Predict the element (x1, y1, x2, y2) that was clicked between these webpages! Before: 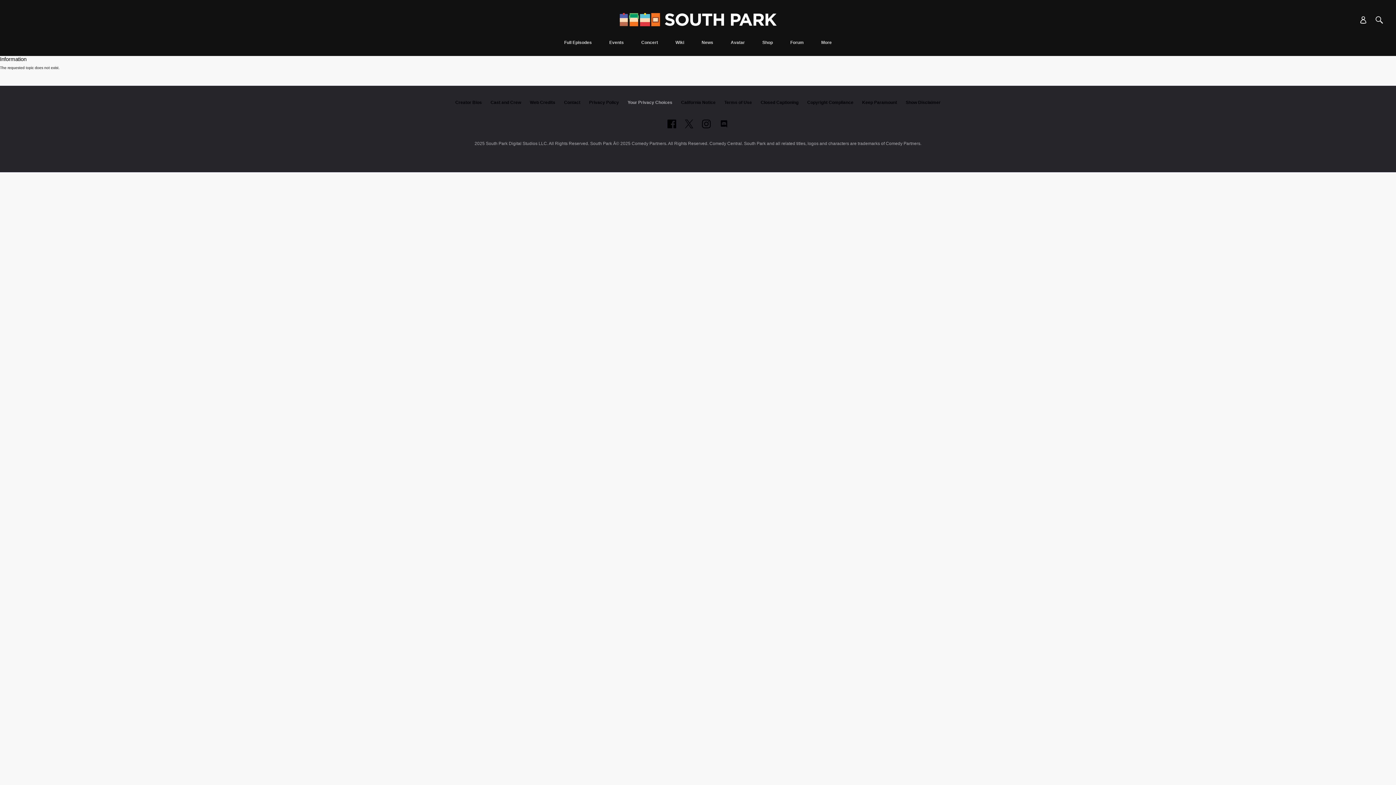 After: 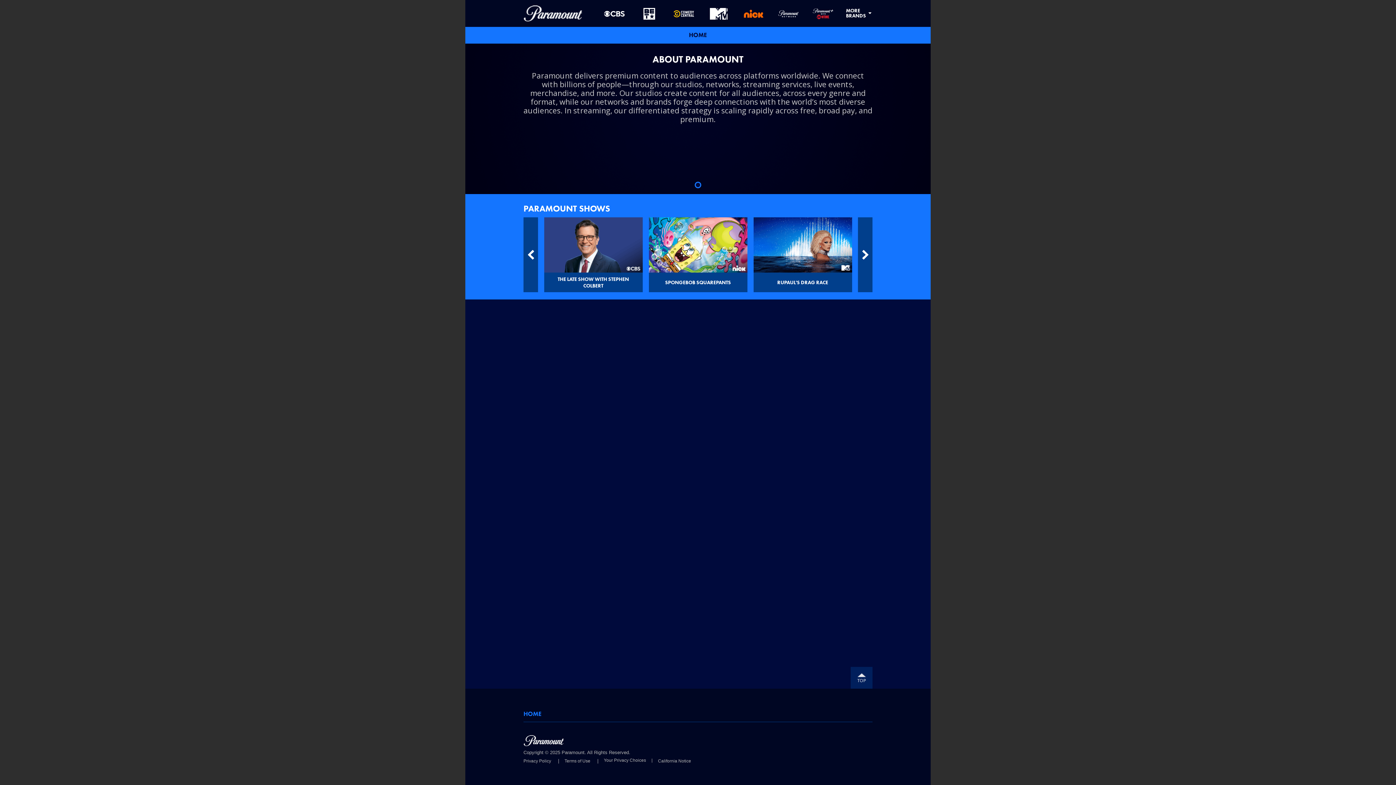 Action: label: Keep Paramount bbox: (862, 100, 897, 105)